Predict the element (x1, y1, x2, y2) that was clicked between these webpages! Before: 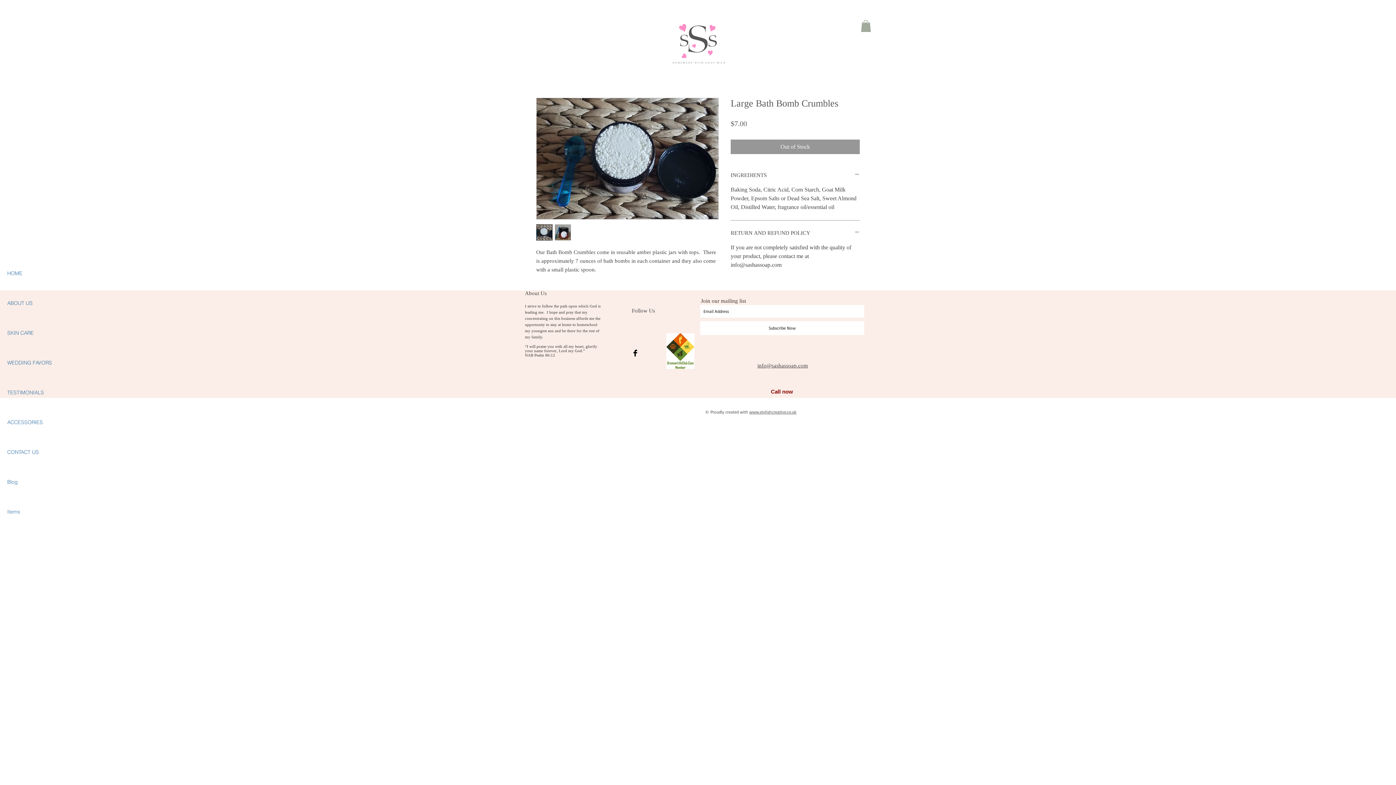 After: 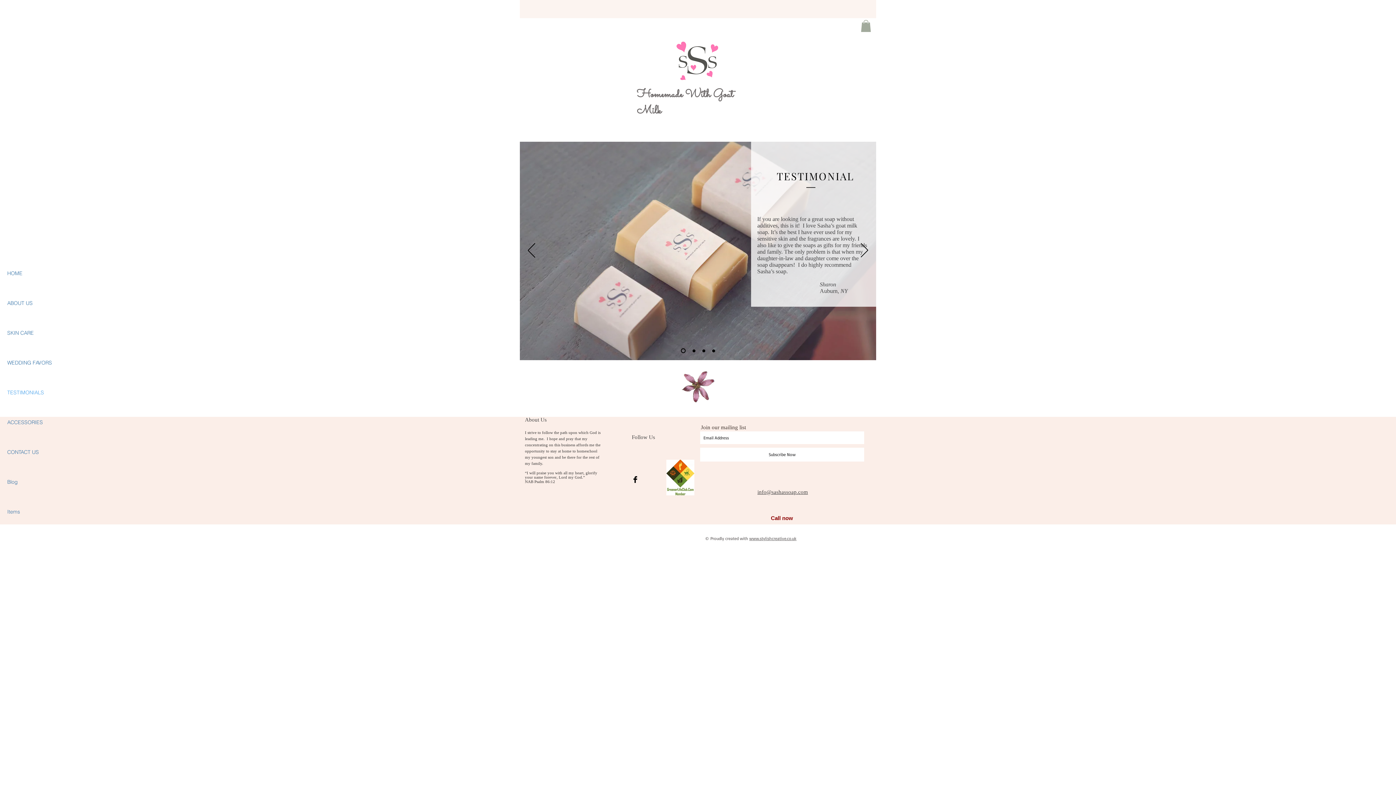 Action: label: TESTIMONIALS bbox: (7, 377, 74, 407)